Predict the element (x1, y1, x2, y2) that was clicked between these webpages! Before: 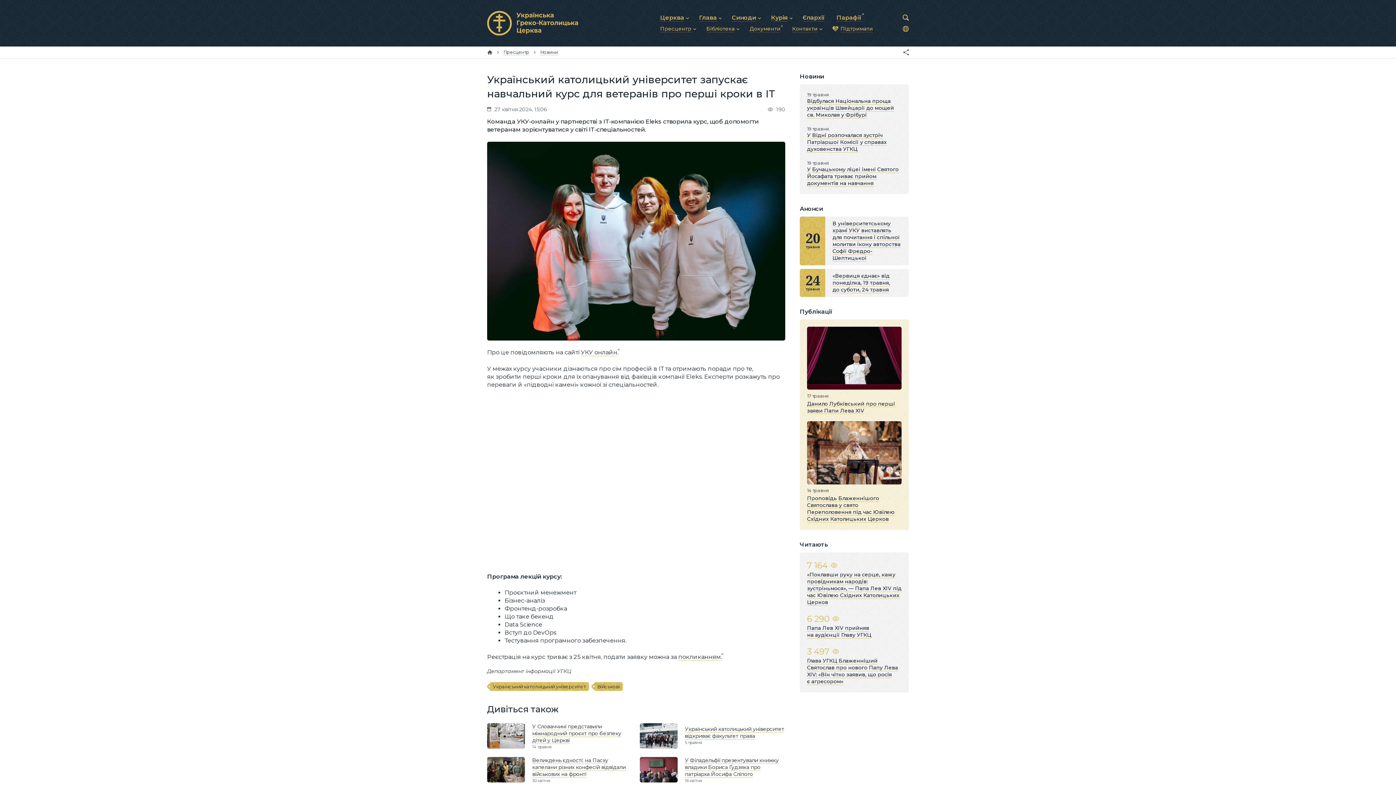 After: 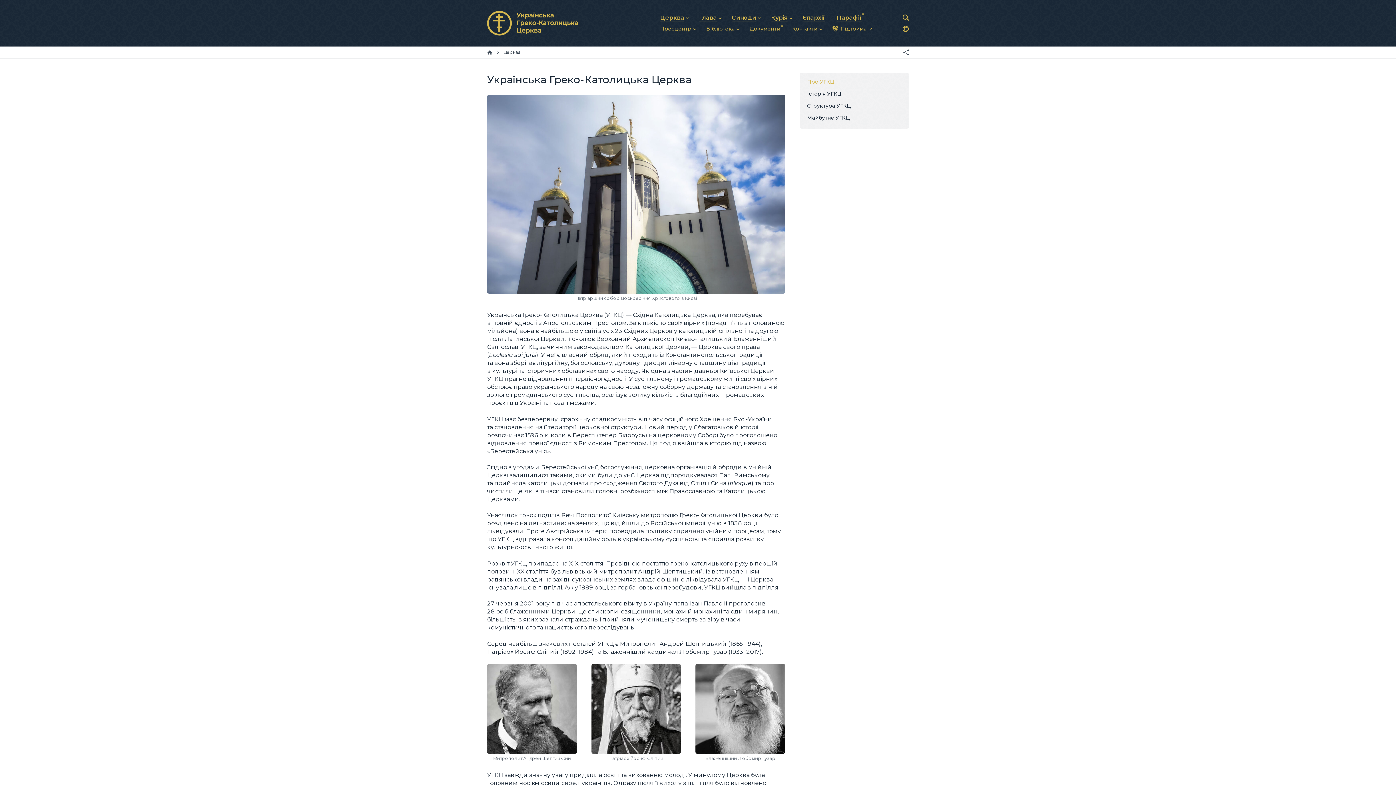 Action: bbox: (660, 14, 684, 21) label: Церква